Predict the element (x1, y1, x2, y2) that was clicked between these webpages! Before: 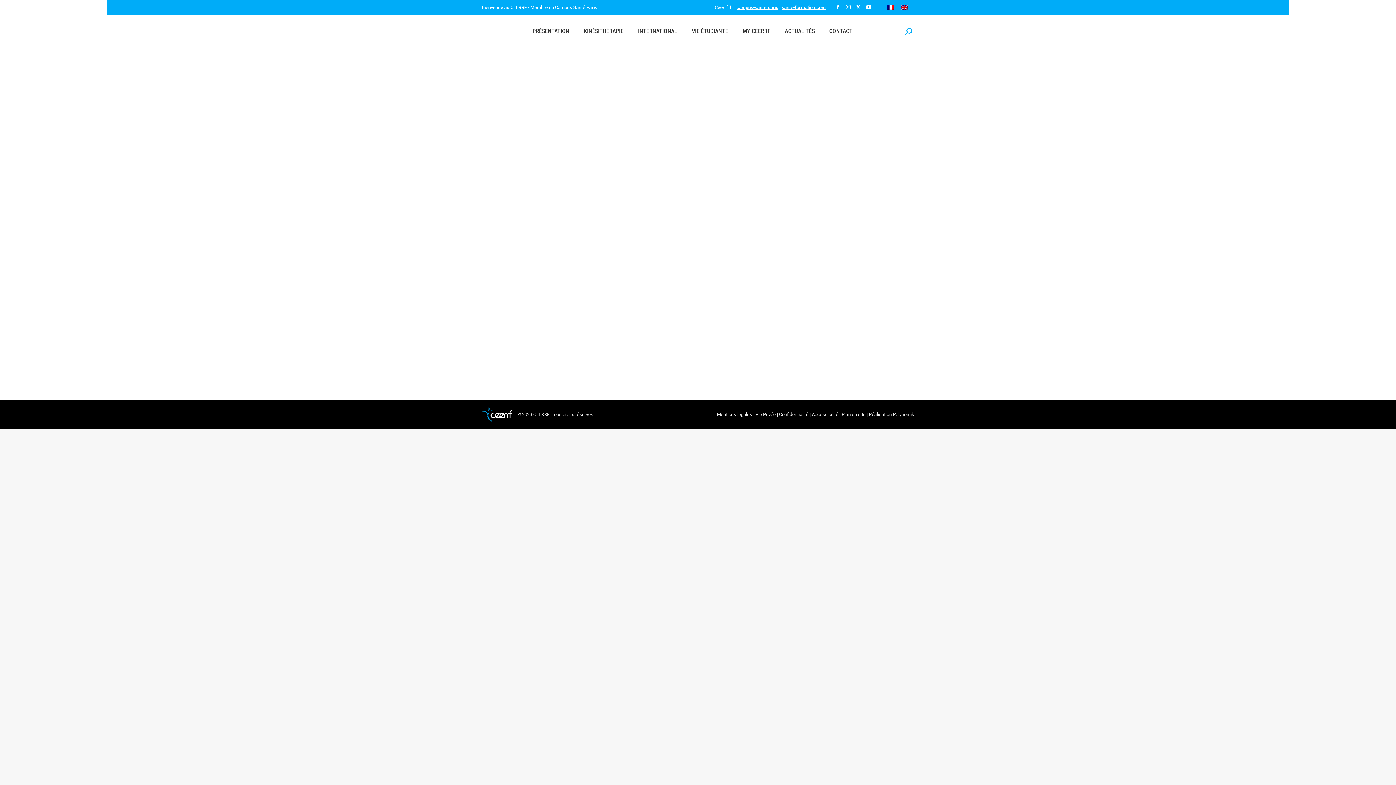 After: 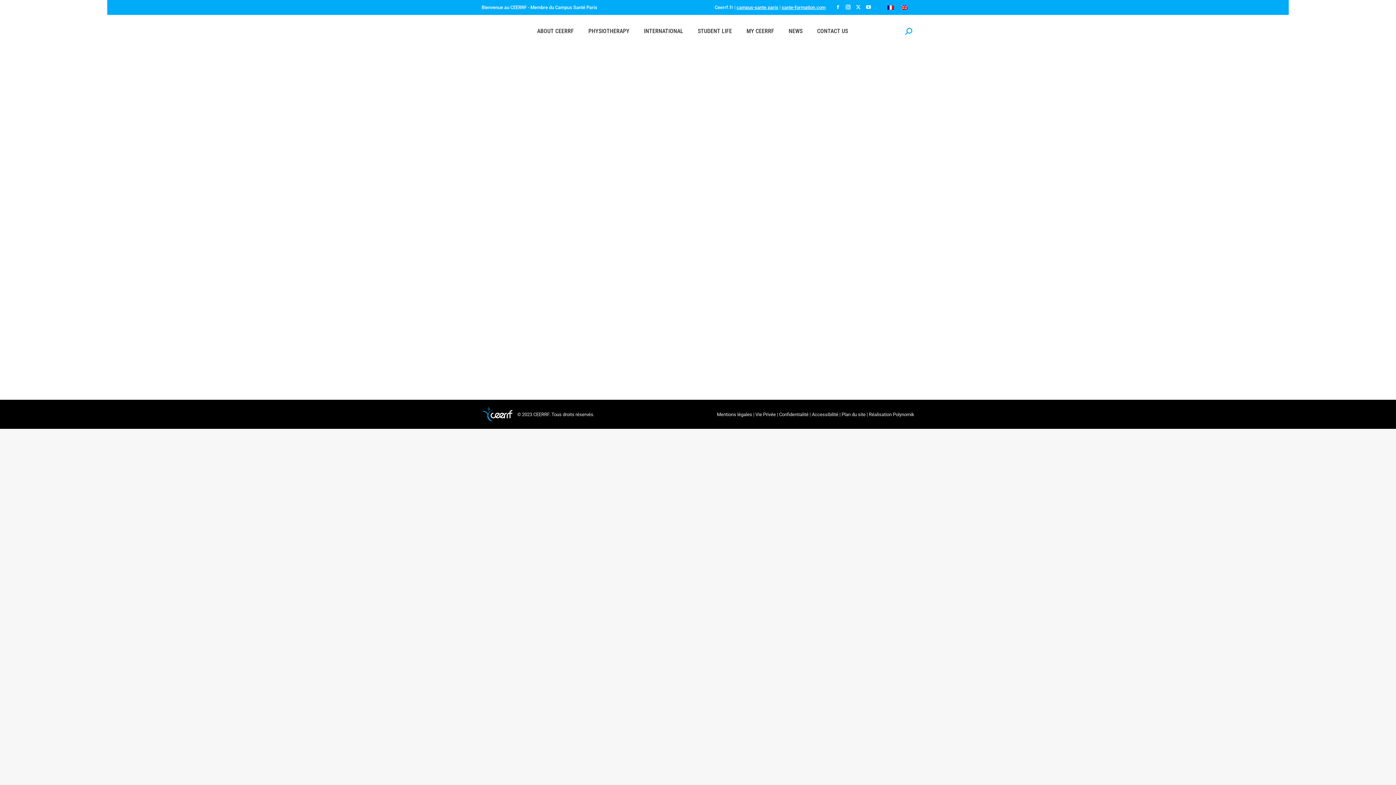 Action: bbox: (897, 2, 911, 11)